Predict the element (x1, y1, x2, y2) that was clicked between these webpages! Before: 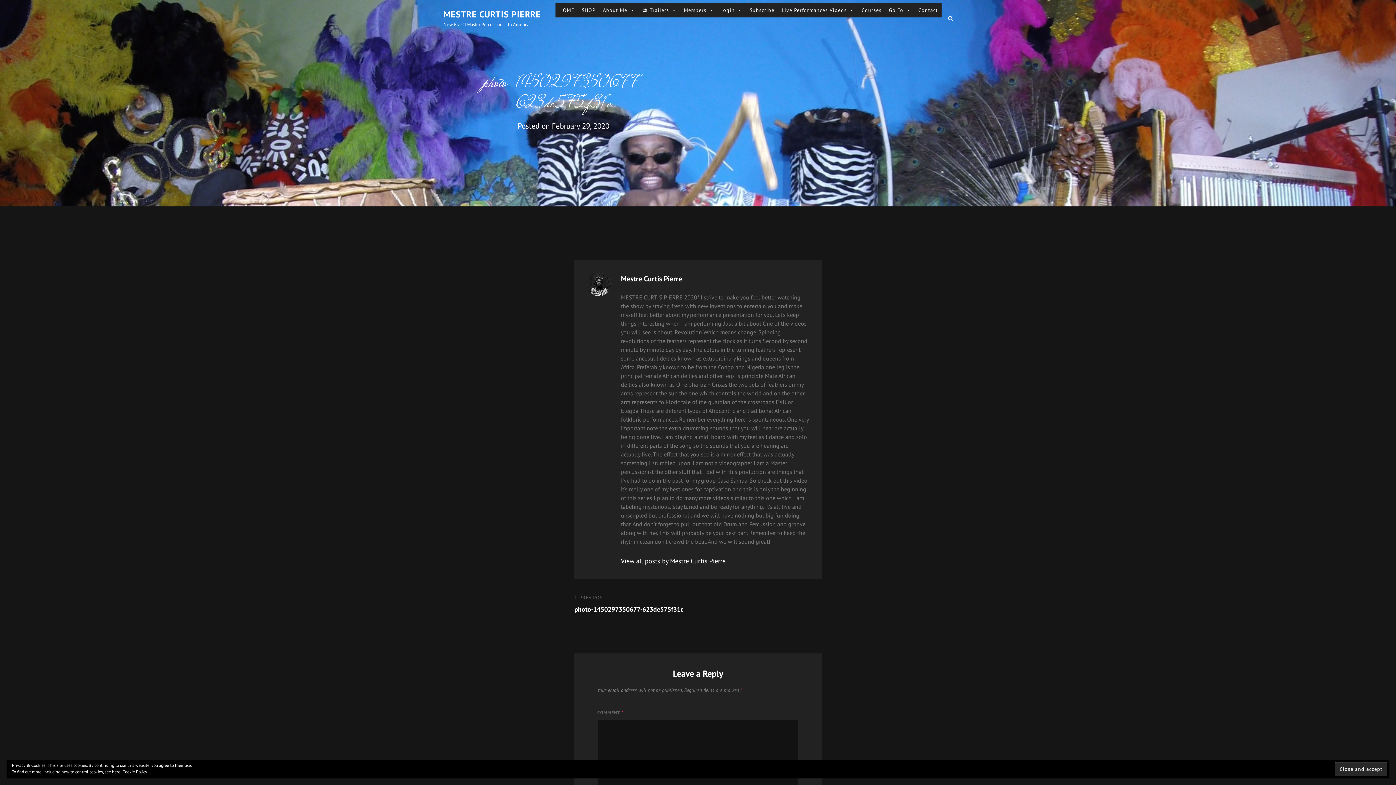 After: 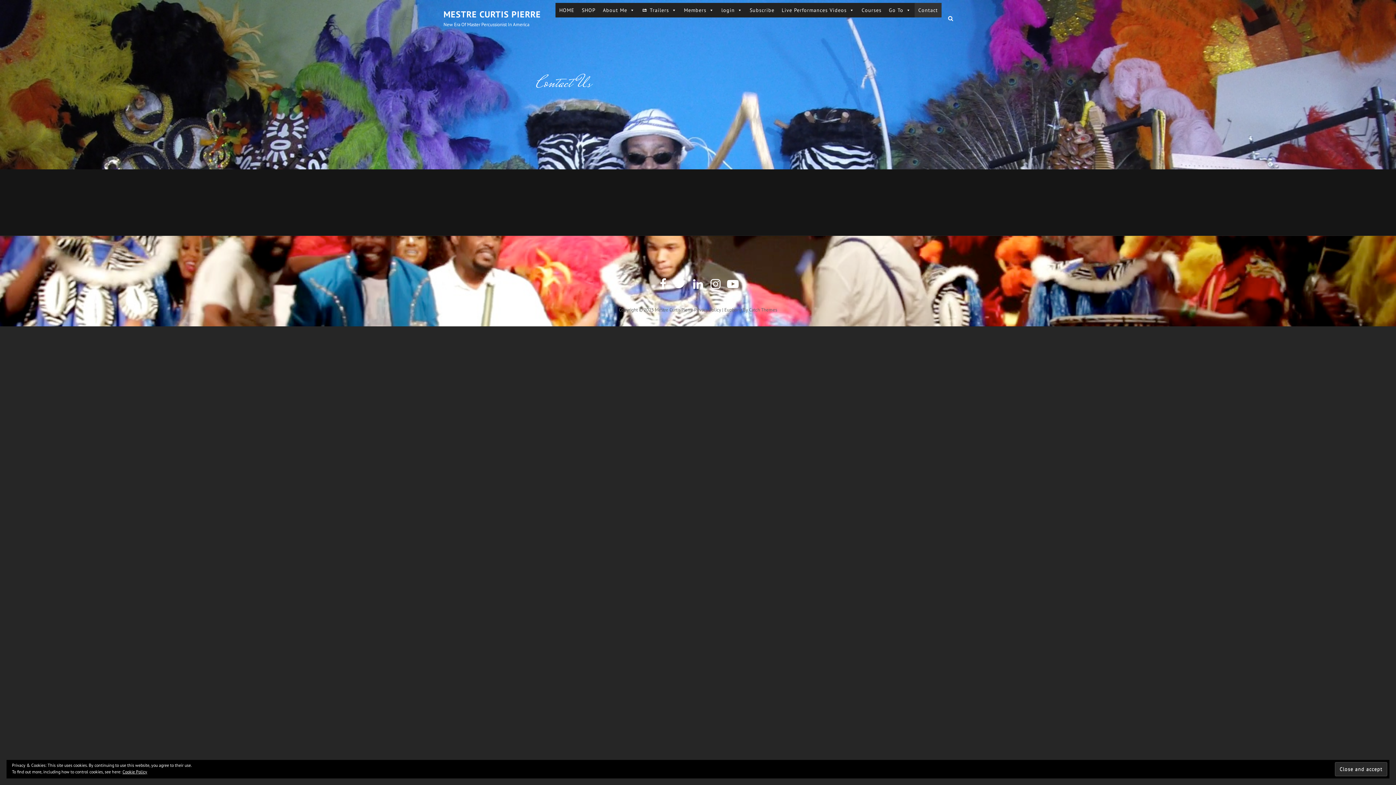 Action: bbox: (914, 2, 941, 17) label: Contact